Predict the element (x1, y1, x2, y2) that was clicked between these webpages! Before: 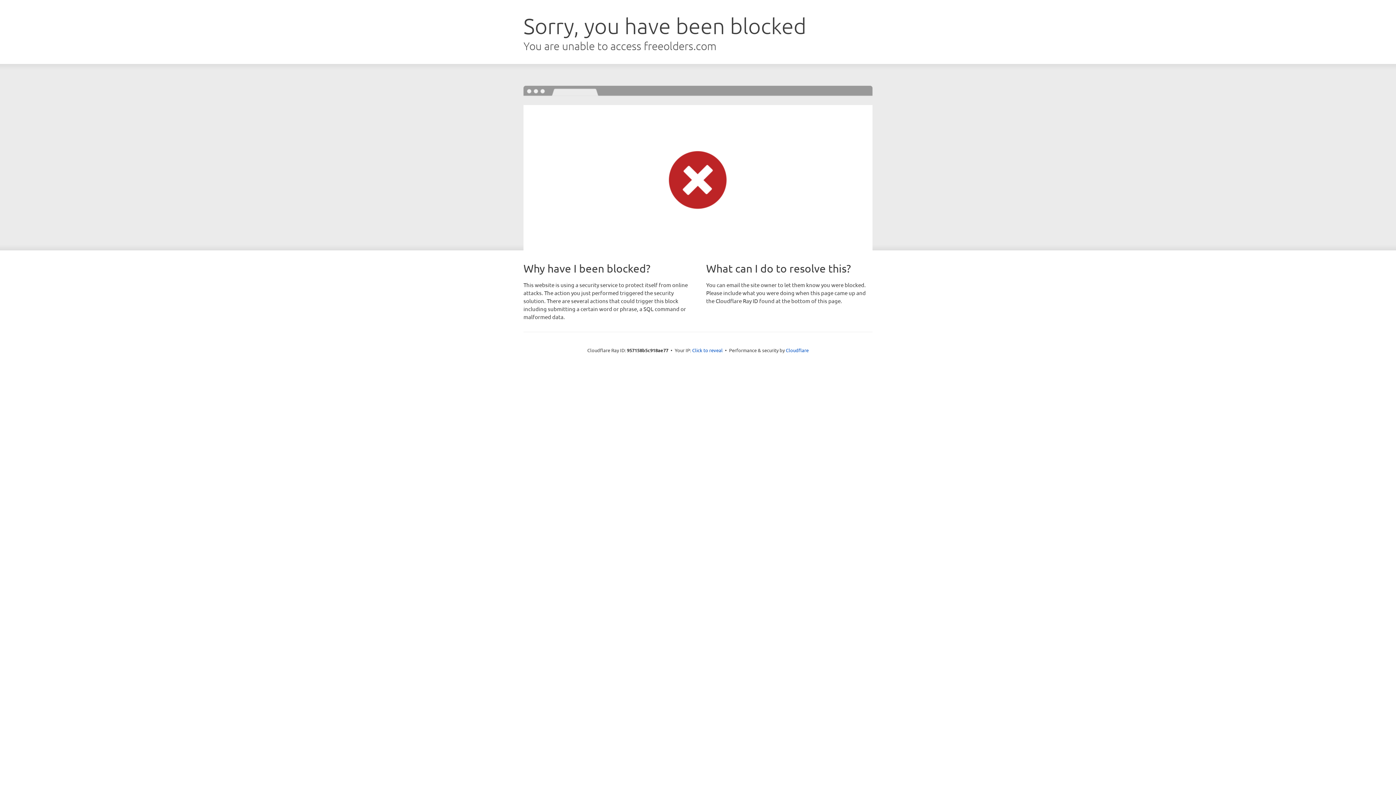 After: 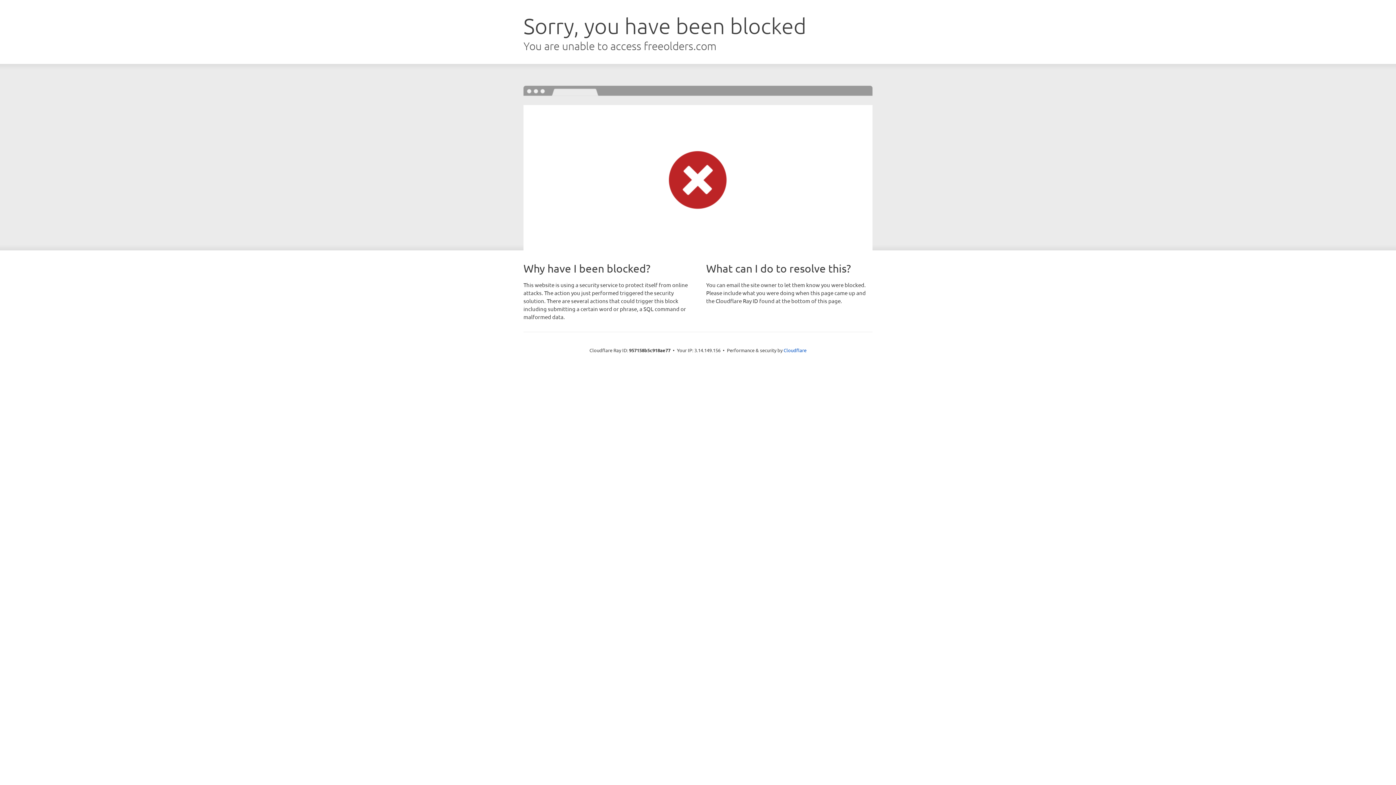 Action: label: Click to reveal bbox: (692, 346, 722, 353)